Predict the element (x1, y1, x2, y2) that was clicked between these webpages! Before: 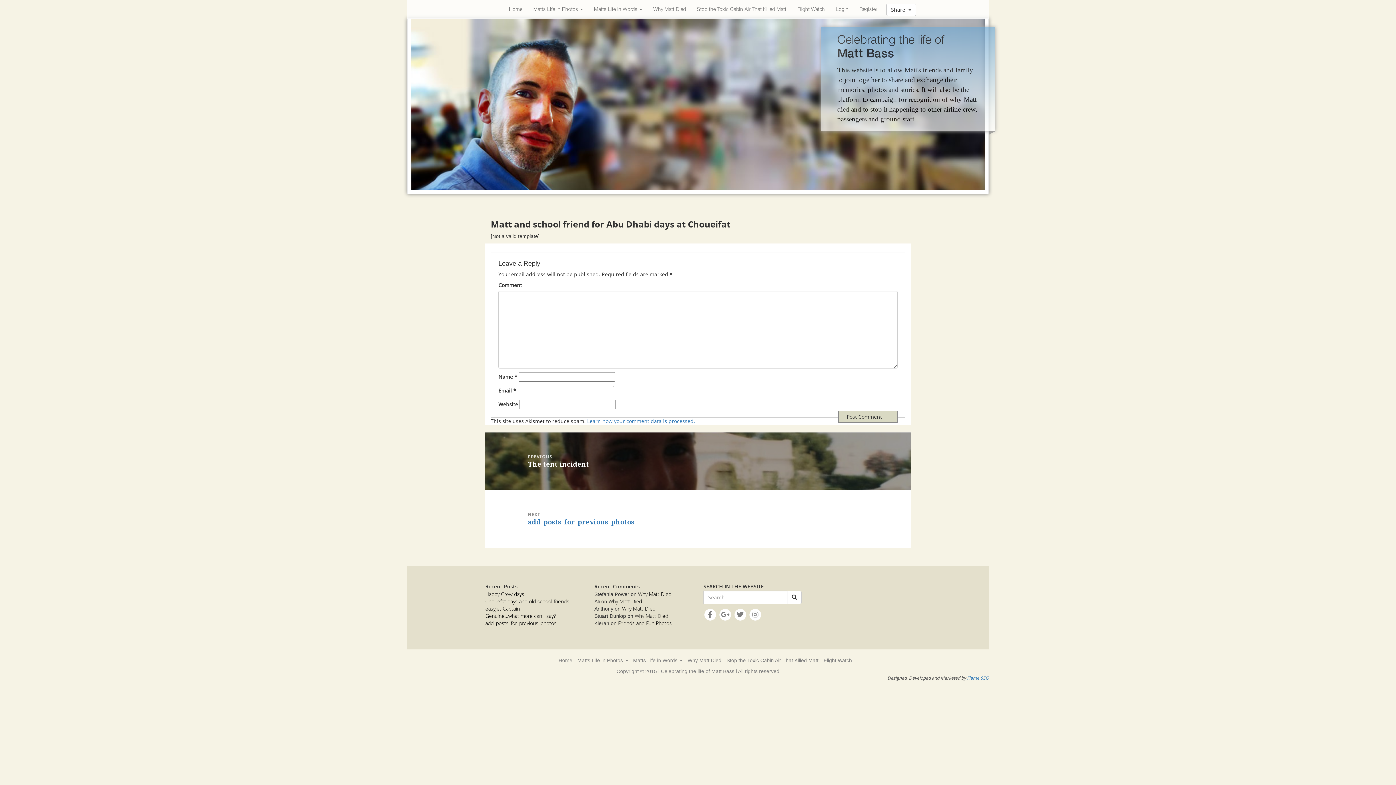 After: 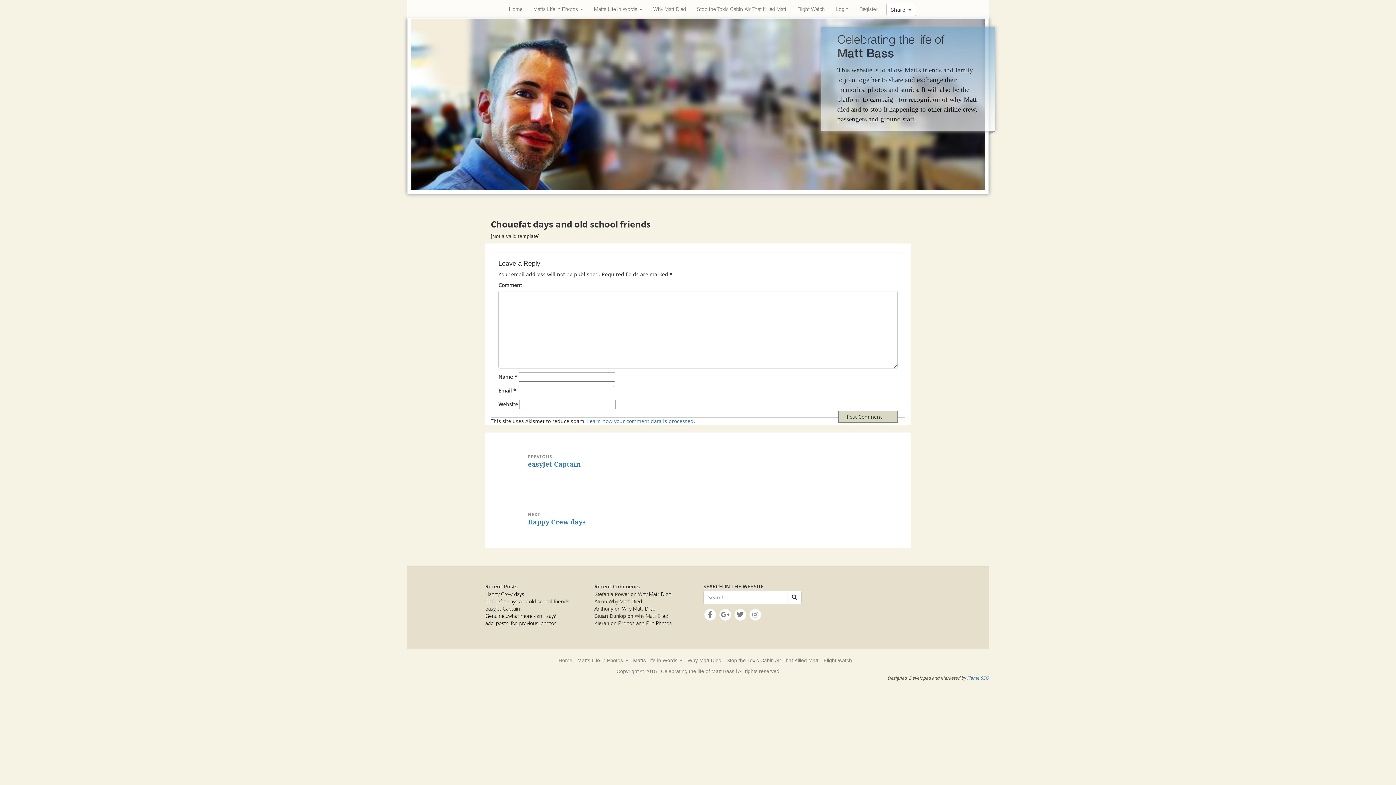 Action: label: Chouefat days and old school friends bbox: (485, 598, 569, 604)